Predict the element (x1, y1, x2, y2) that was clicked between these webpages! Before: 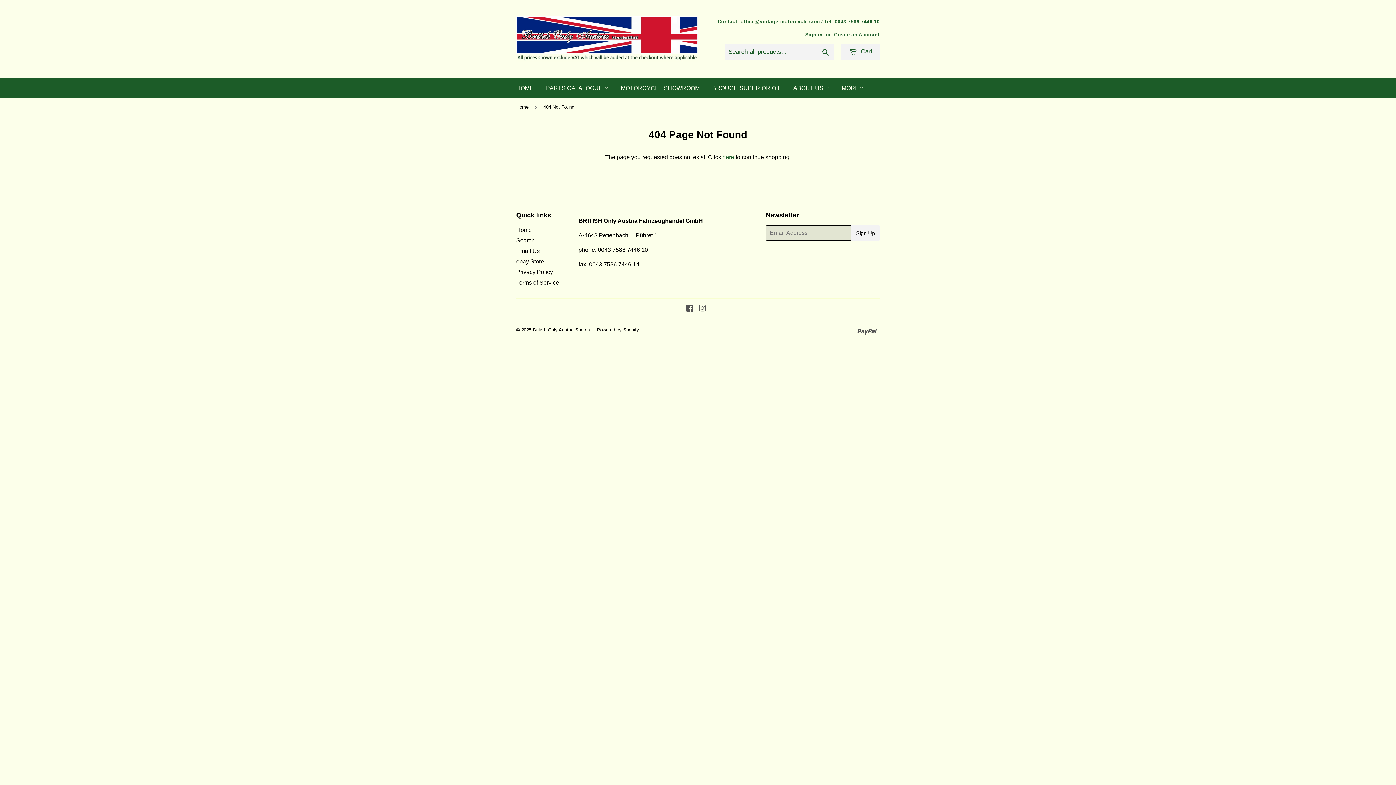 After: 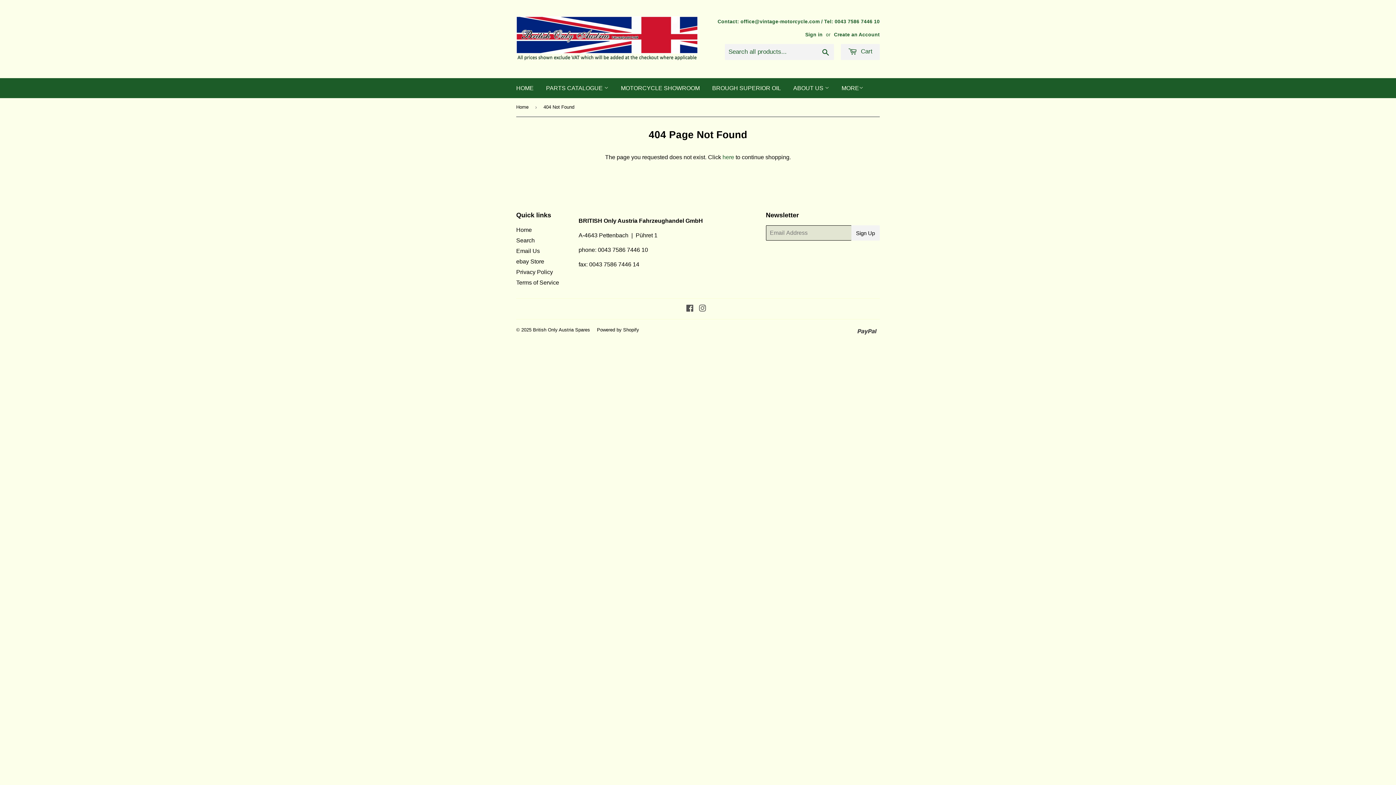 Action: bbox: (516, 248, 540, 254) label: Email Us